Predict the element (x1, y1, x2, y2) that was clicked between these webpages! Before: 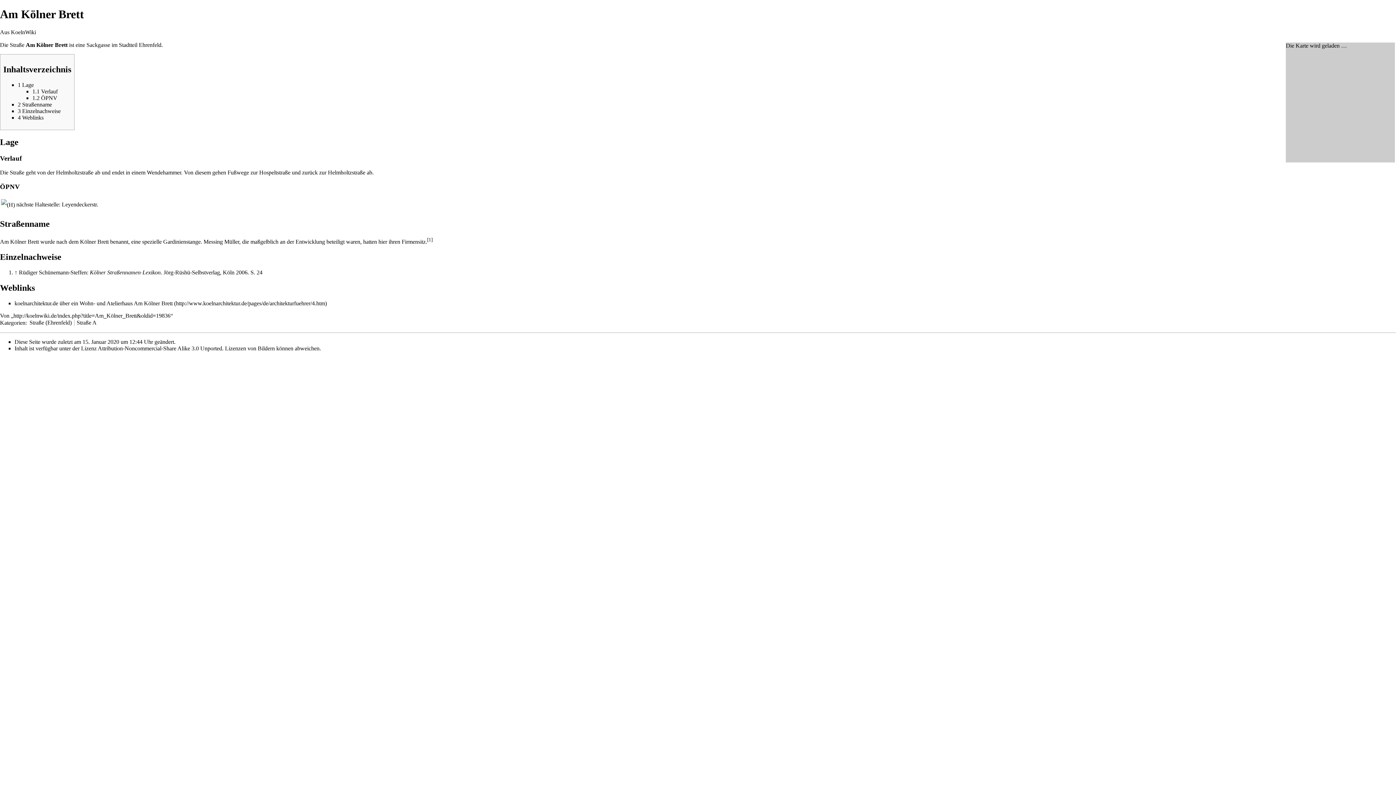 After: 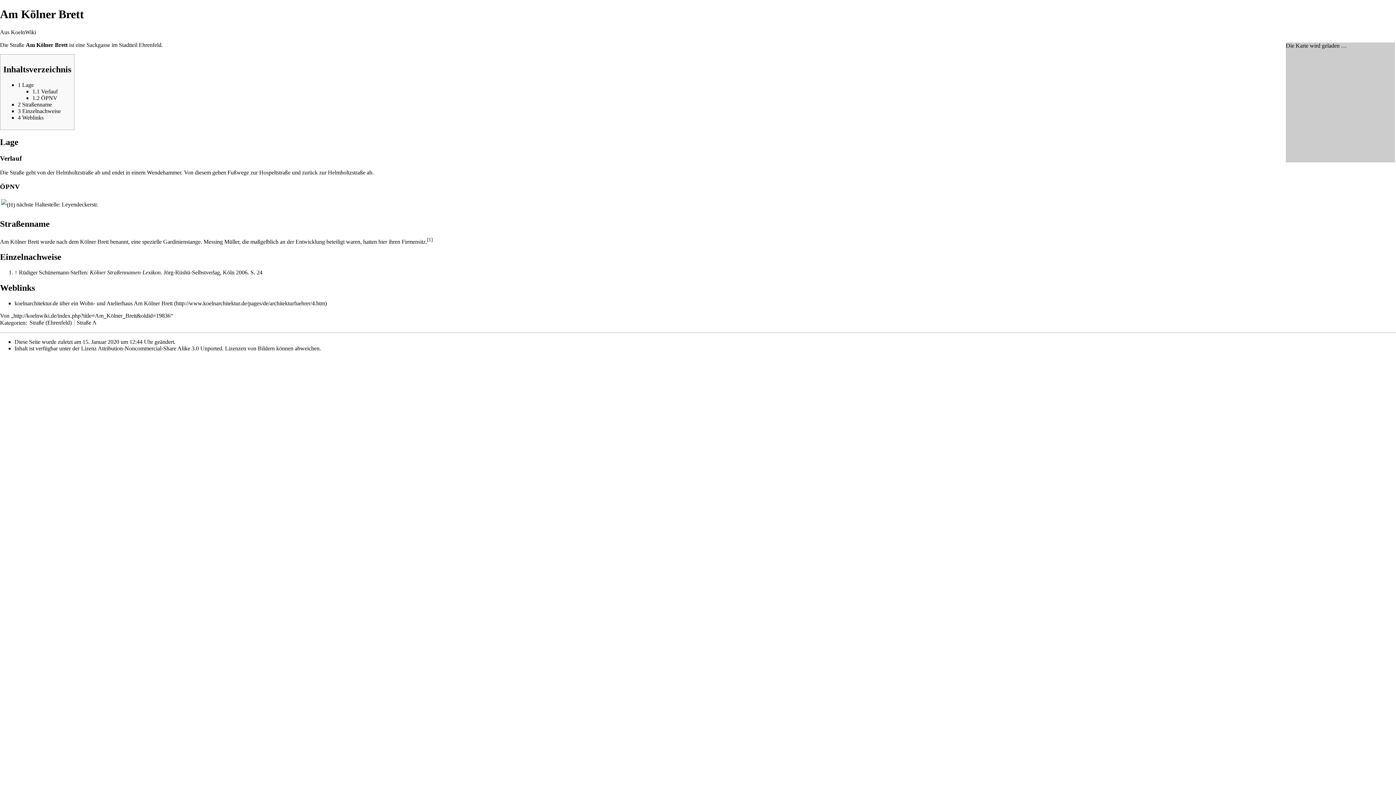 Action: bbox: (427, 236, 432, 242) label: [1]